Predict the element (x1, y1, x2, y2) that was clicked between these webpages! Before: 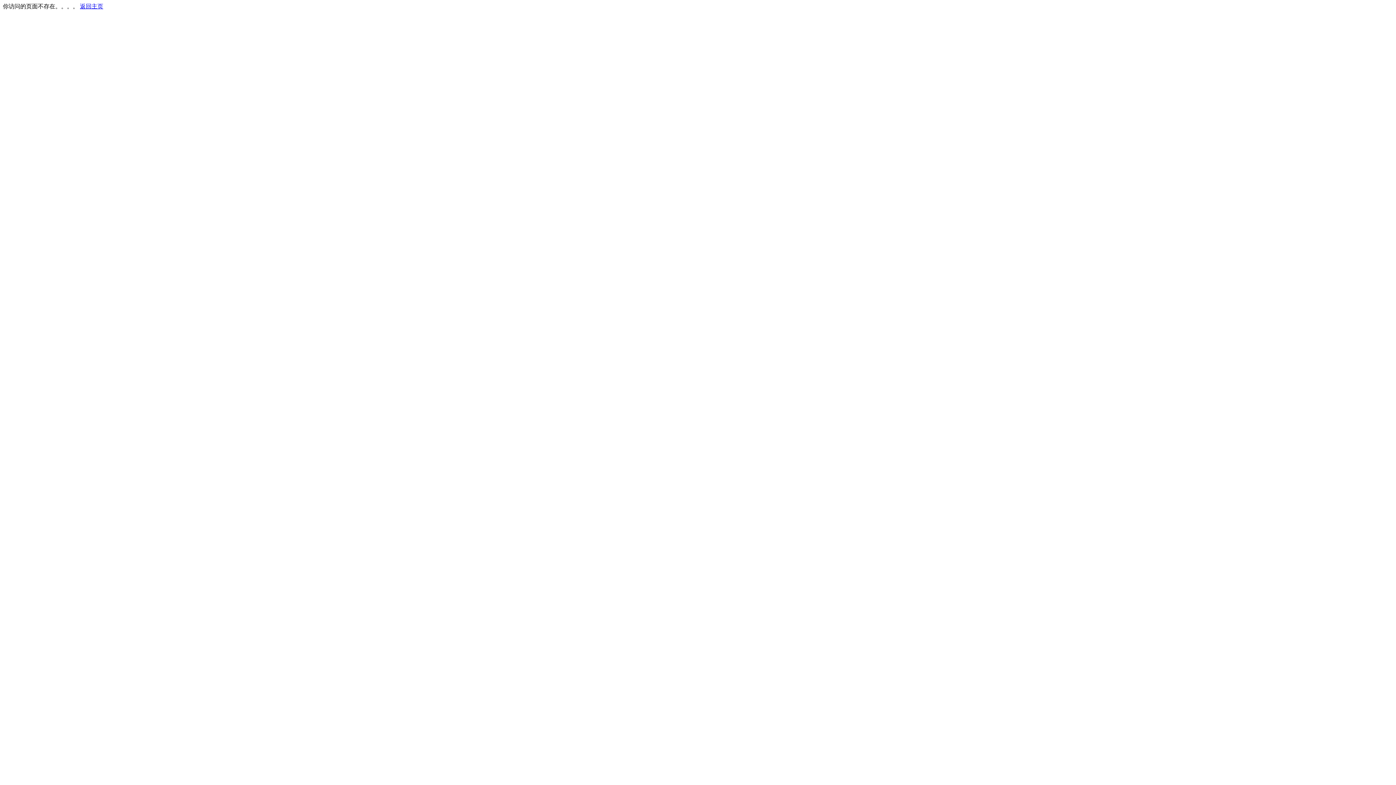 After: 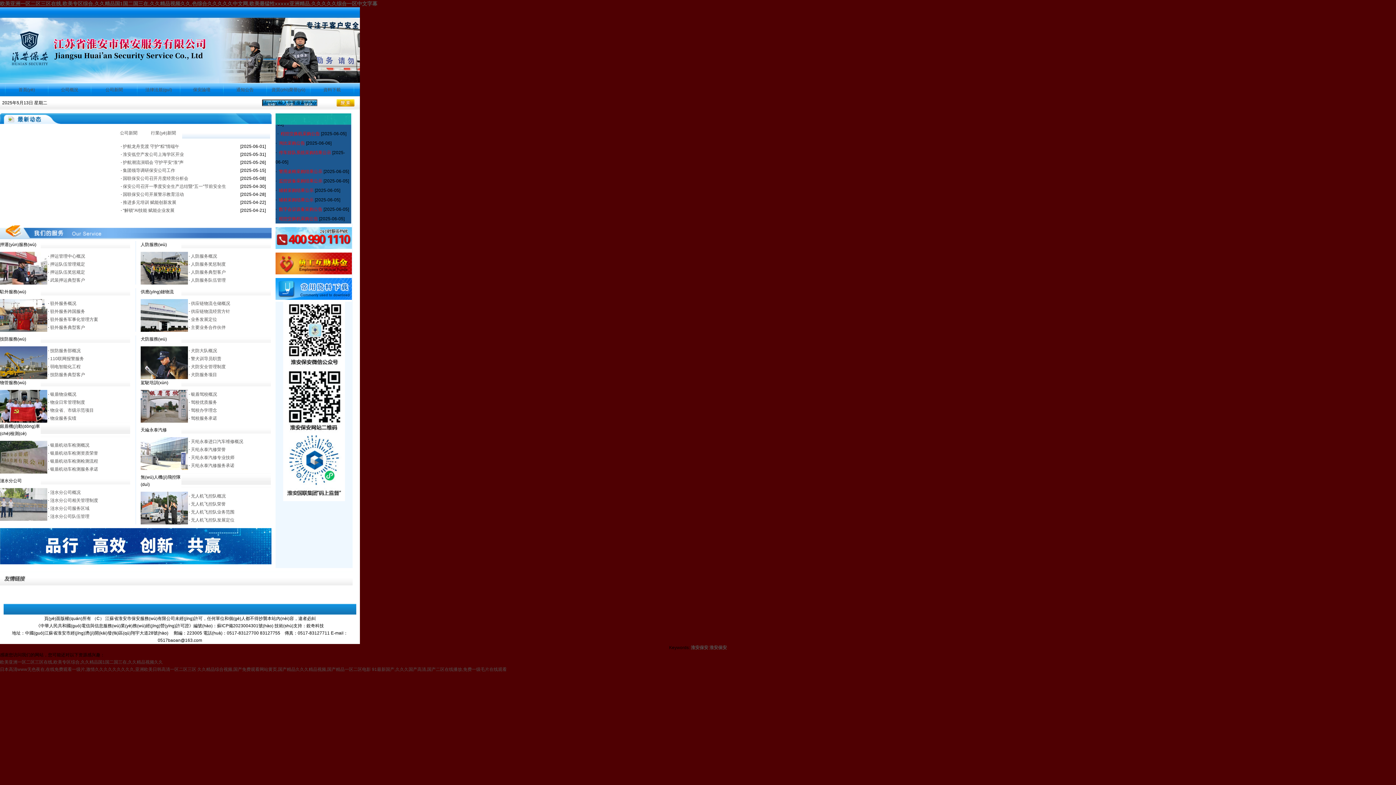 Action: bbox: (80, 3, 103, 9) label: 返回主页